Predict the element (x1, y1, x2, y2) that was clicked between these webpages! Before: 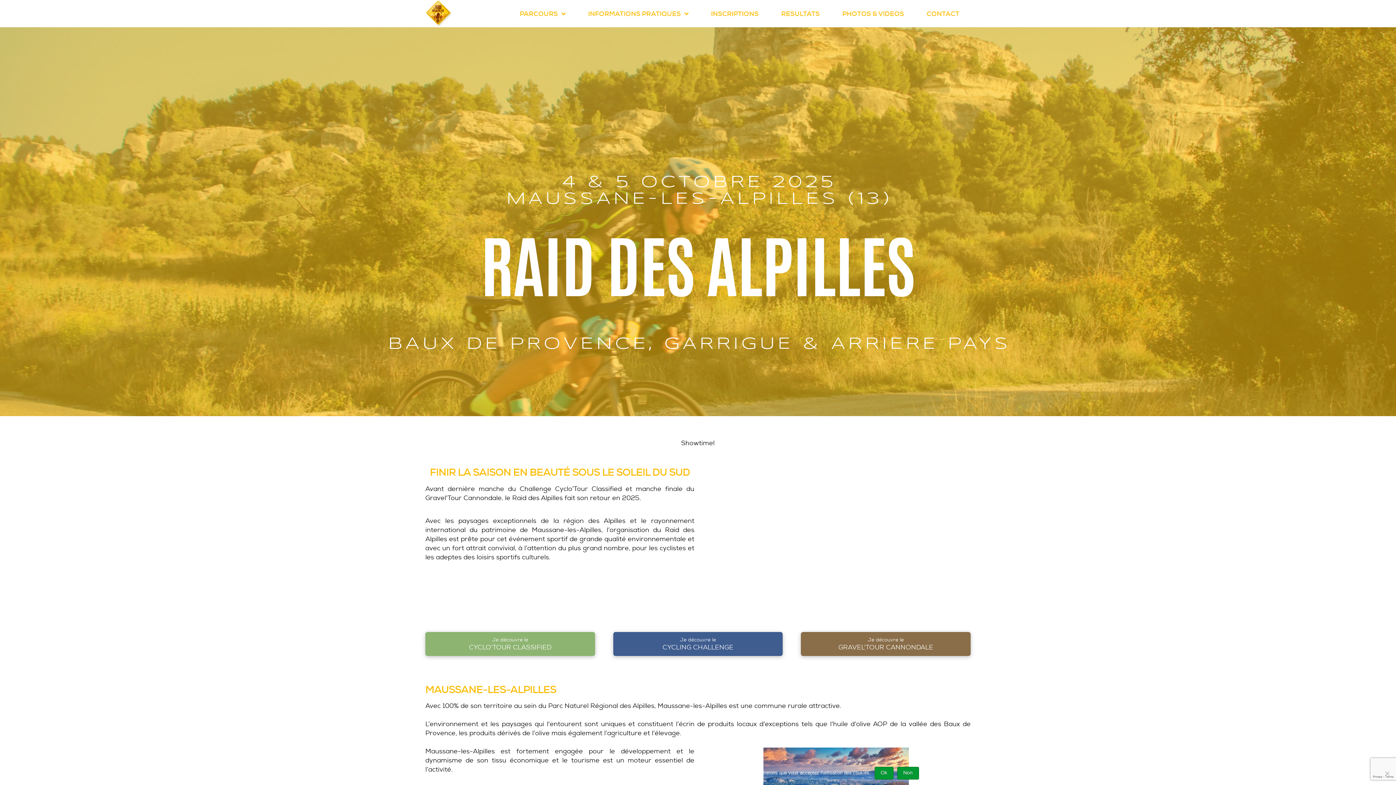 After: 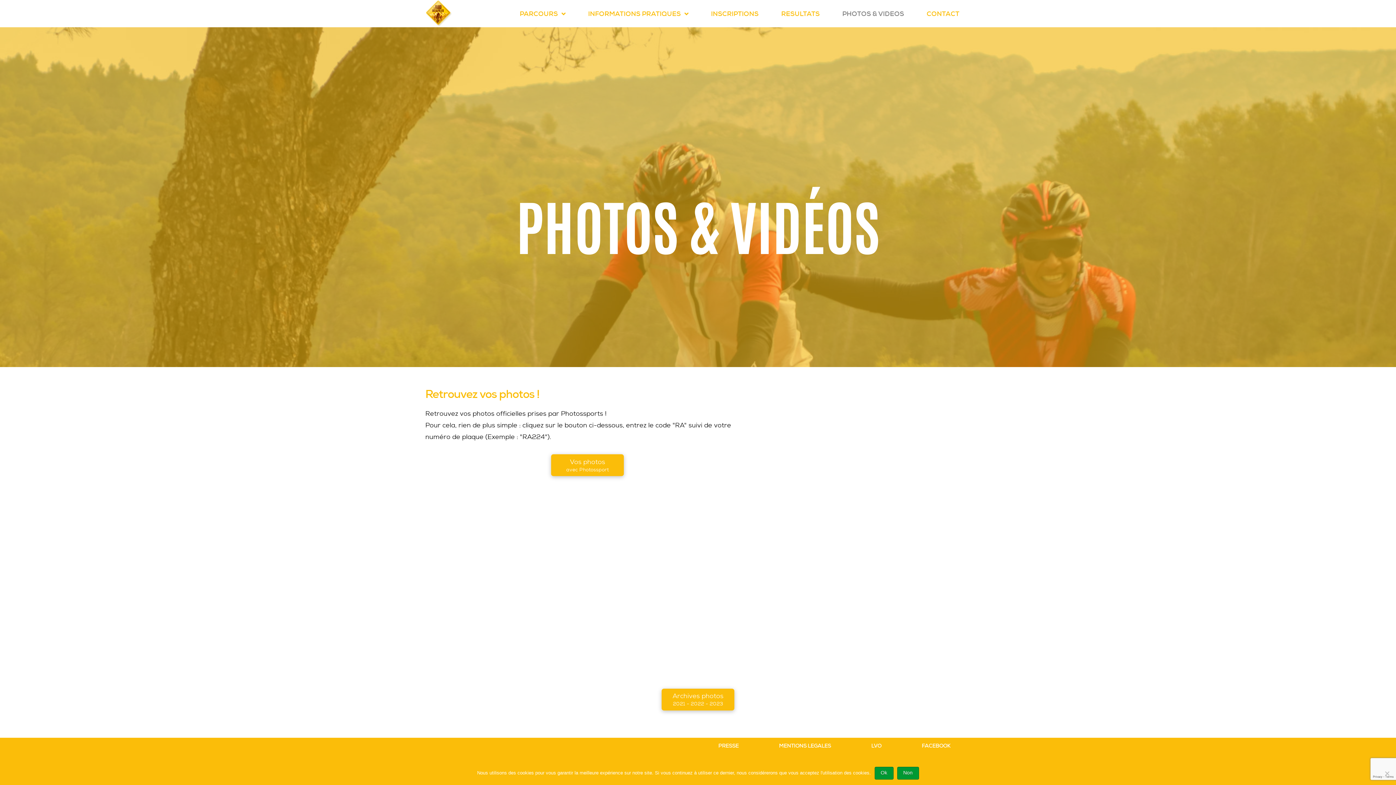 Action: label: PHOTOS & VIDEOS bbox: (835, 3, 911, 23)